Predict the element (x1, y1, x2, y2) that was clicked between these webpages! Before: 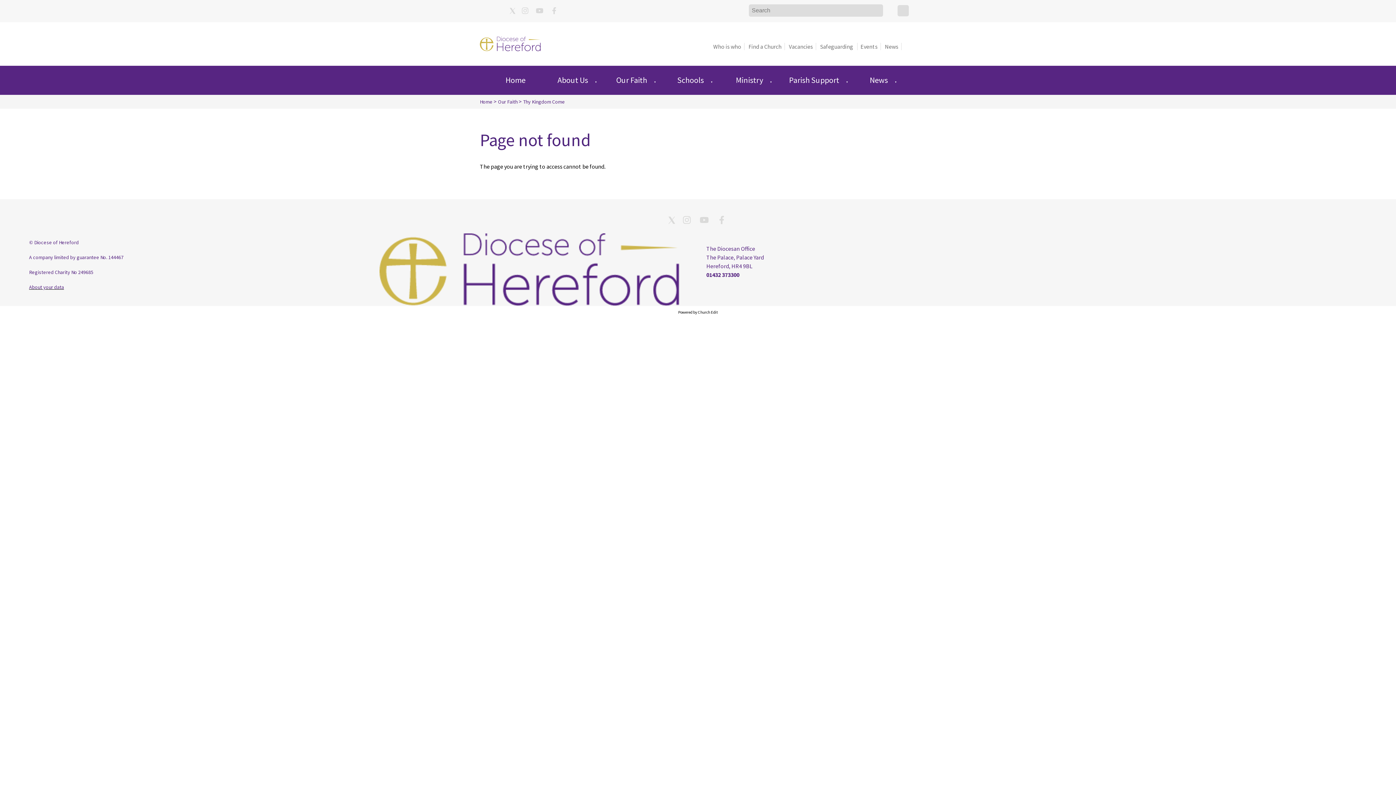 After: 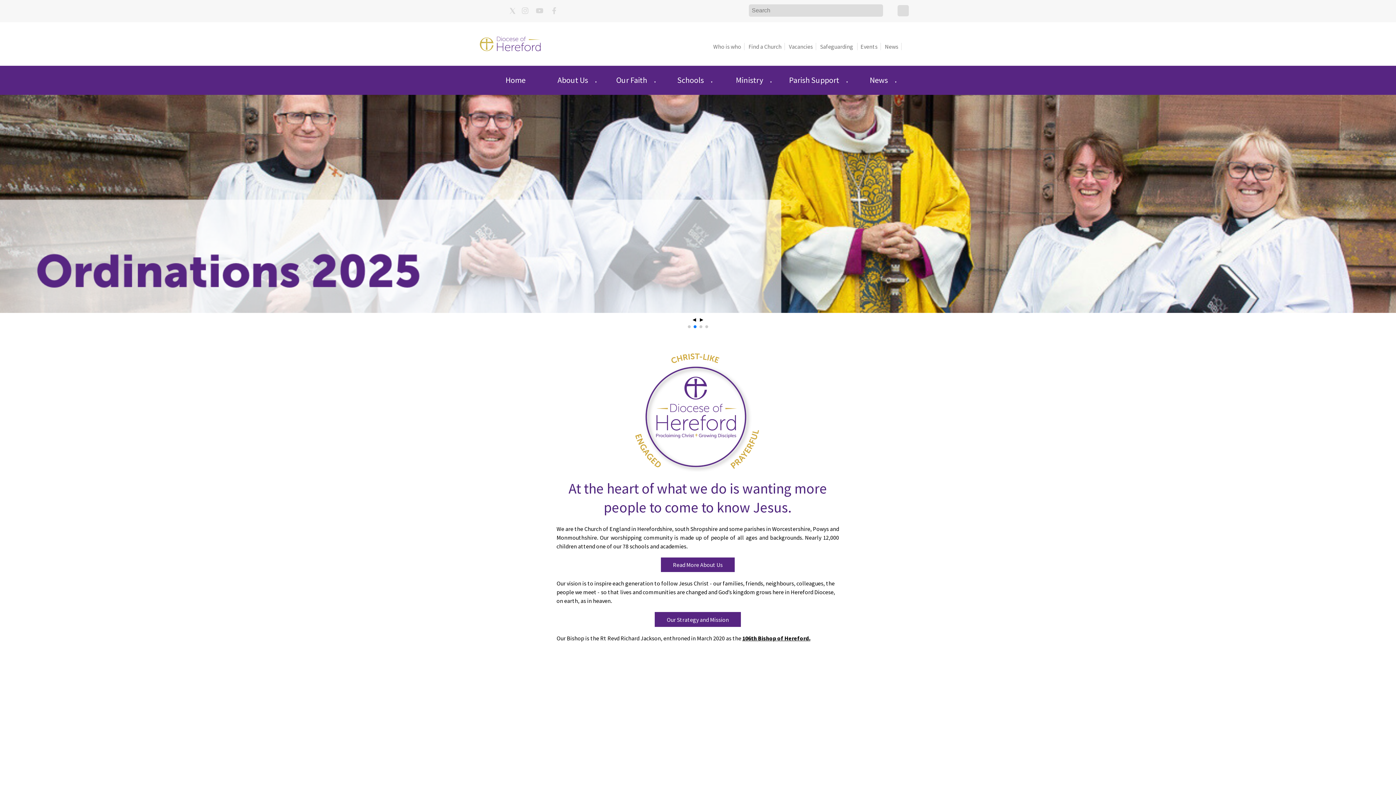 Action: label: Home bbox: (500, 68, 531, 91)